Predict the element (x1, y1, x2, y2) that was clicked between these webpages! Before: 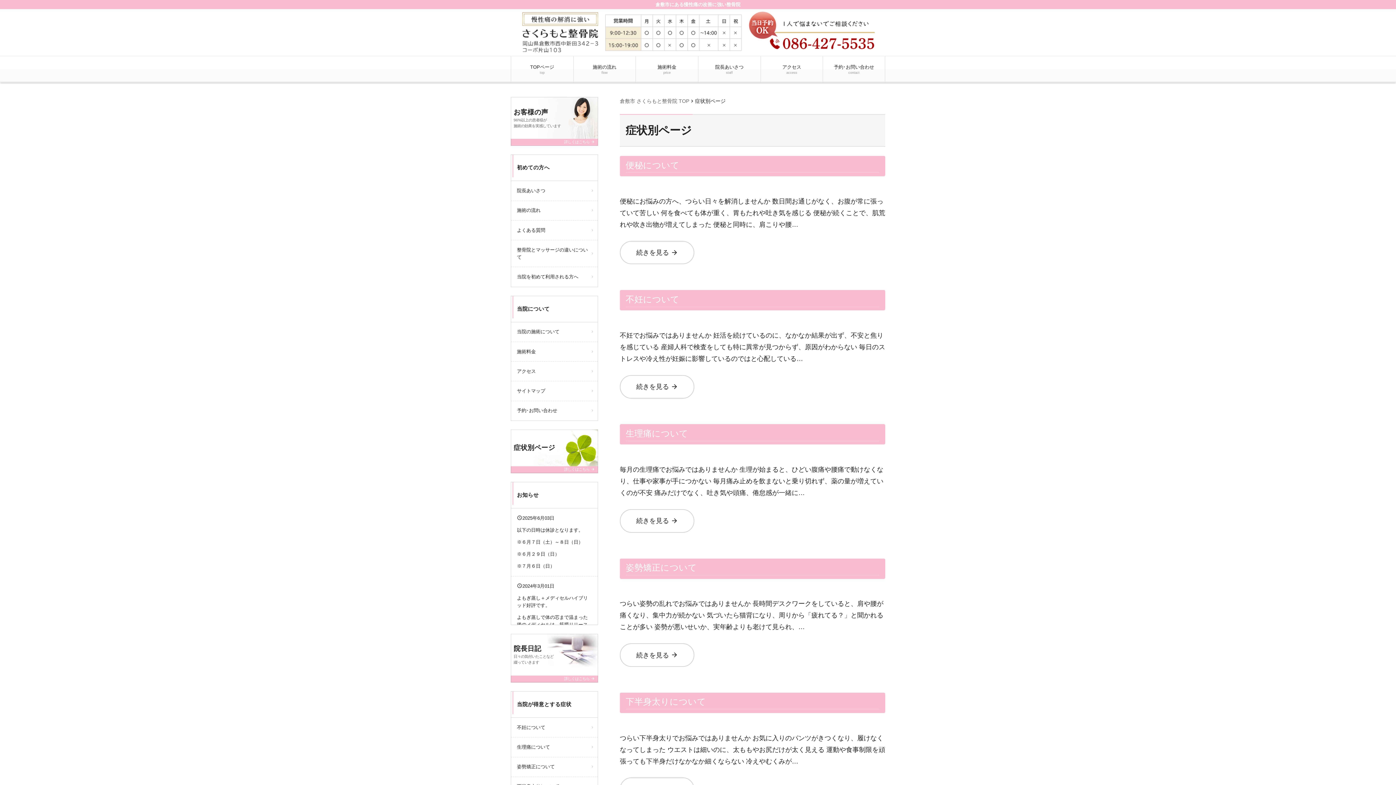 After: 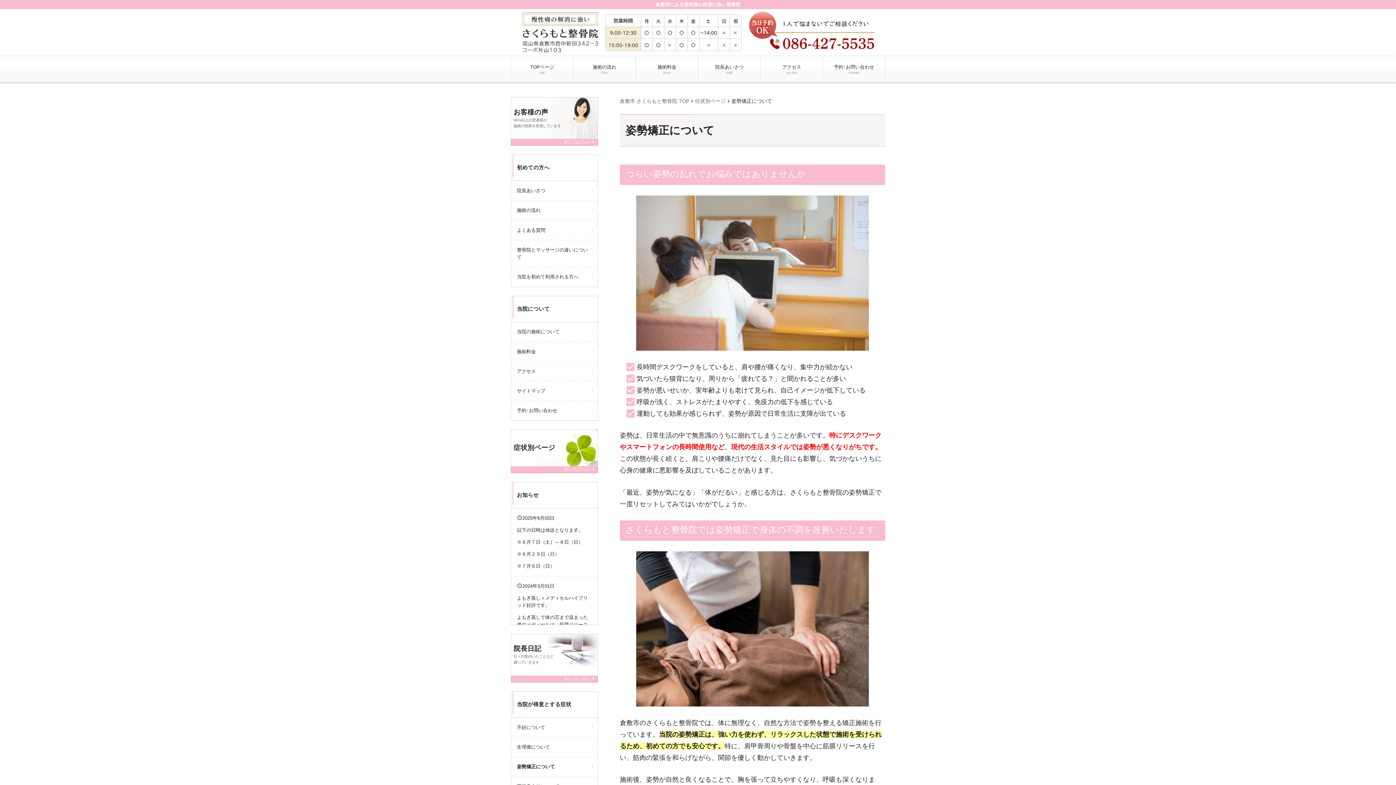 Action: bbox: (620, 643, 694, 667) label: 続きを見る arrow_forward